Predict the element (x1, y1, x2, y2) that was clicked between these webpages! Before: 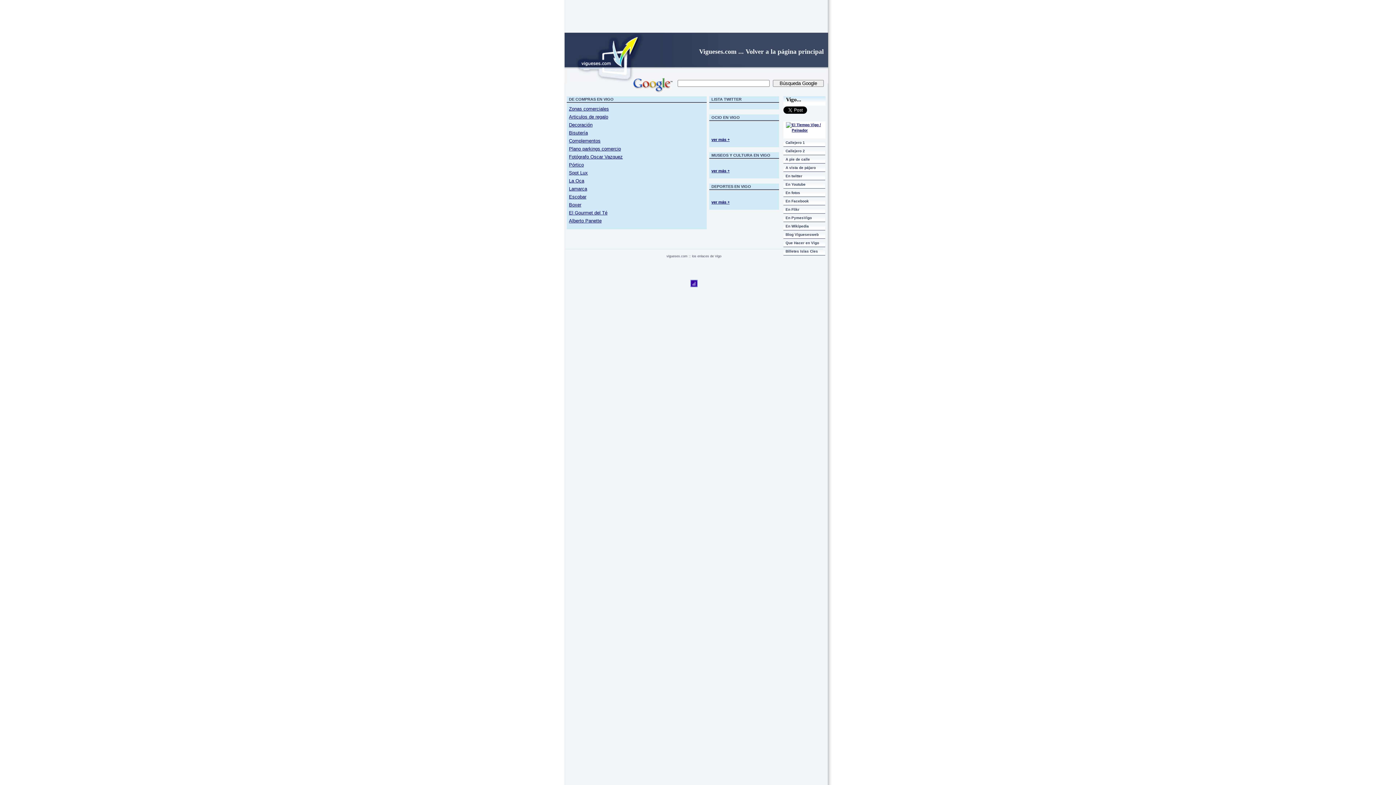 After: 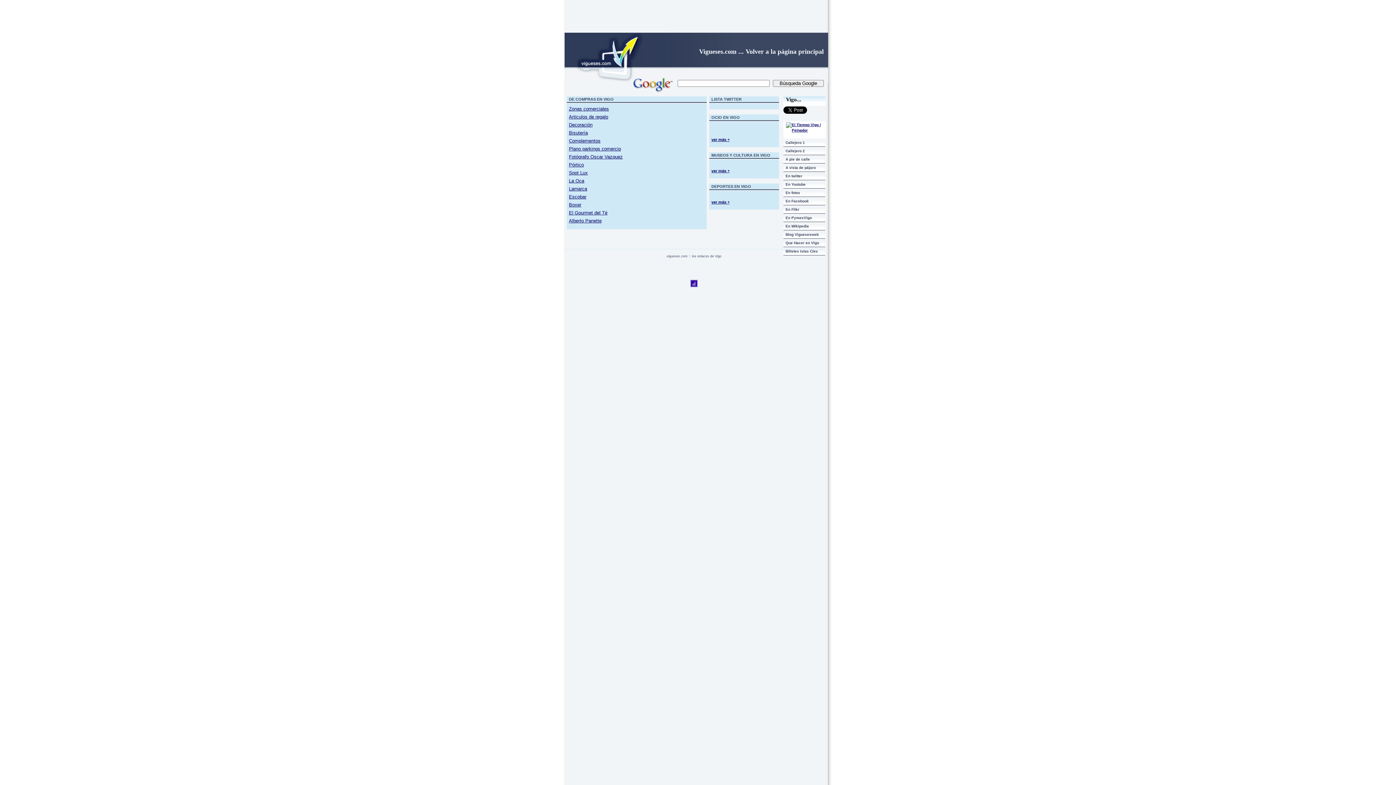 Action: bbox: (569, 162, 584, 167) label: Pórtico